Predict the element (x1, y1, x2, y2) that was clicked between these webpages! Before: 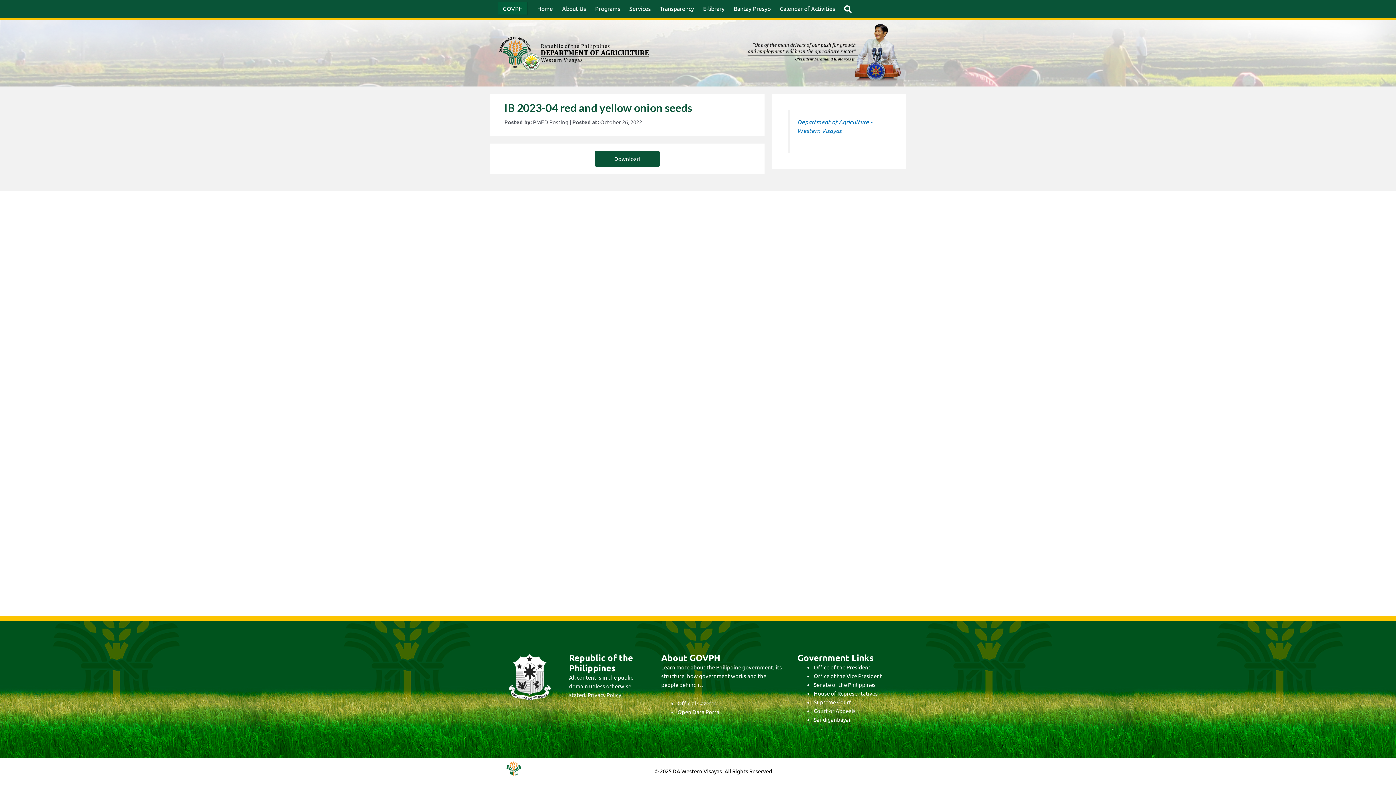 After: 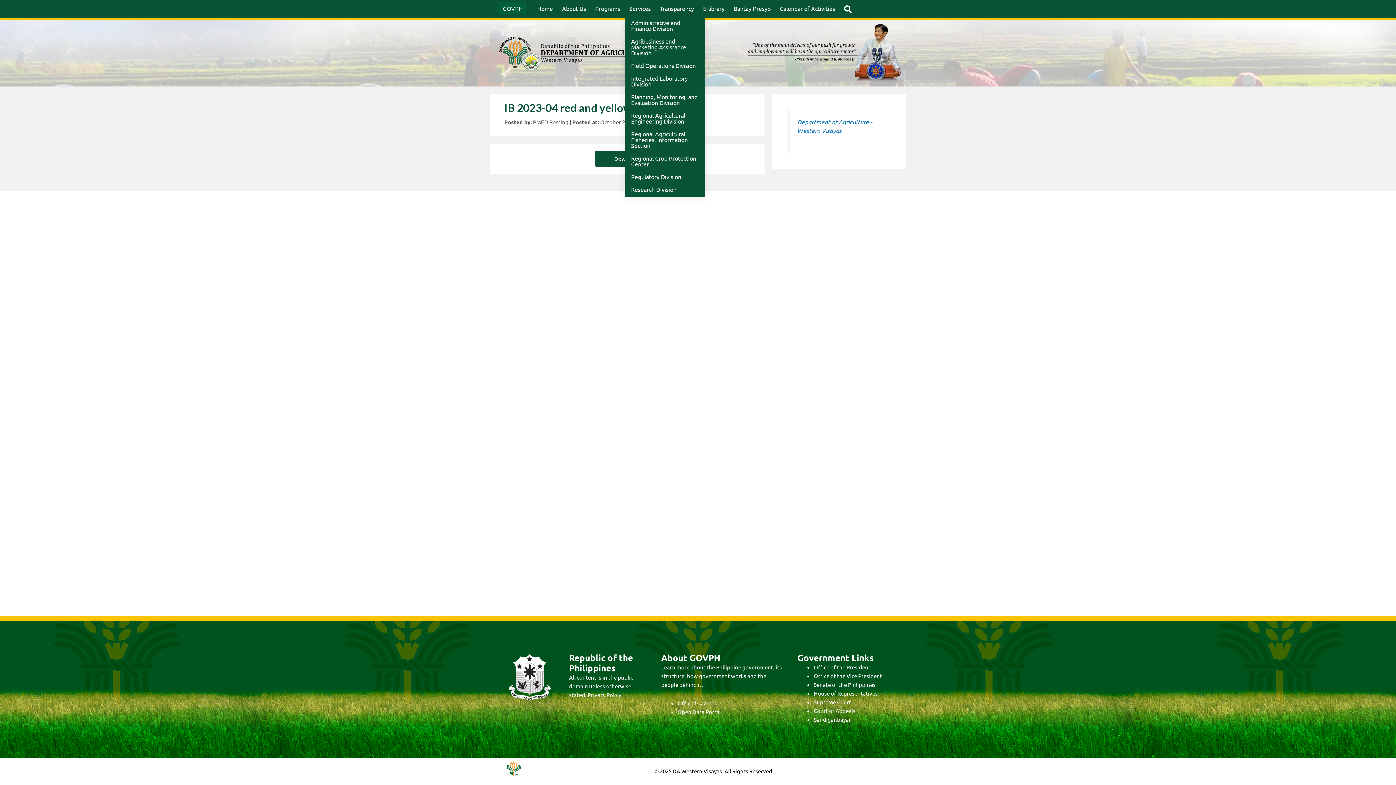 Action: bbox: (625, 2, 655, 14) label: Services